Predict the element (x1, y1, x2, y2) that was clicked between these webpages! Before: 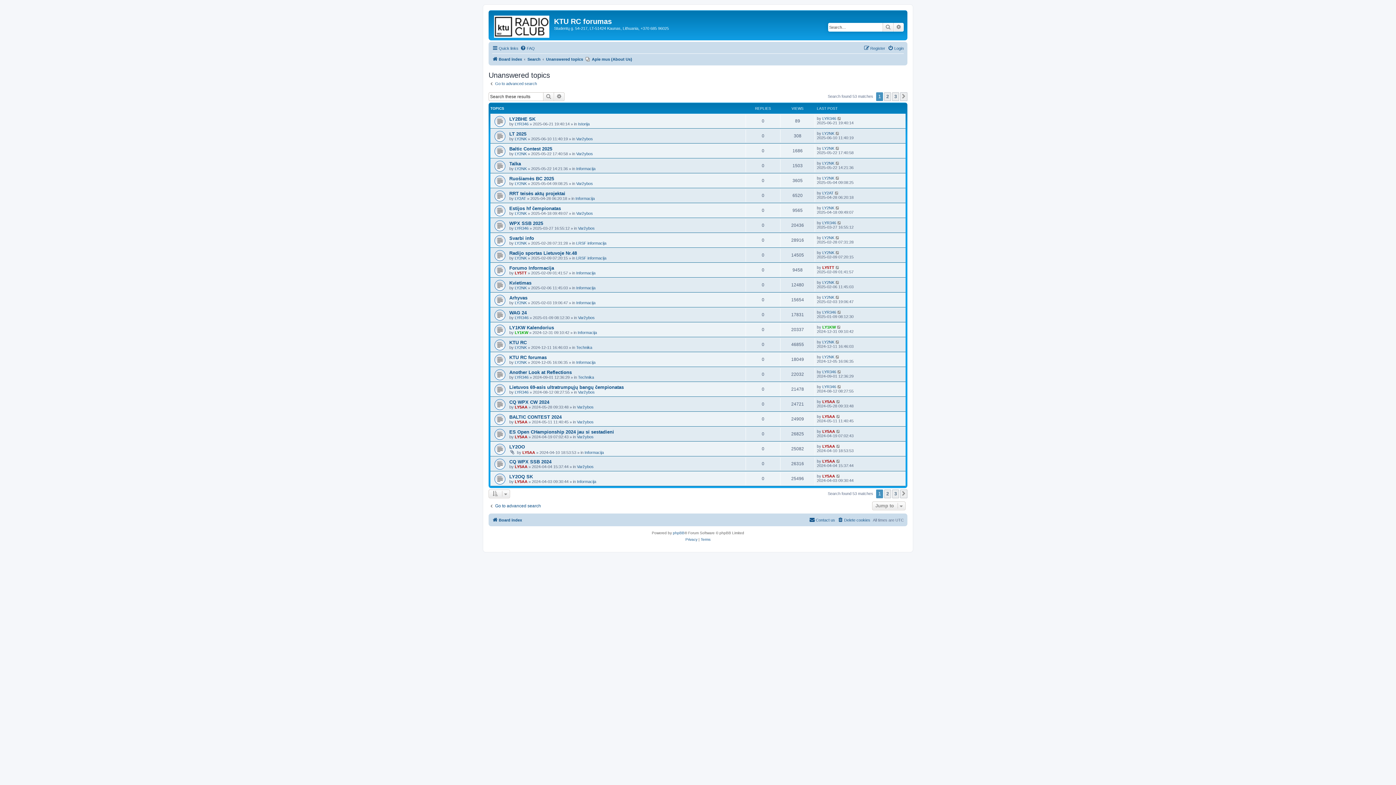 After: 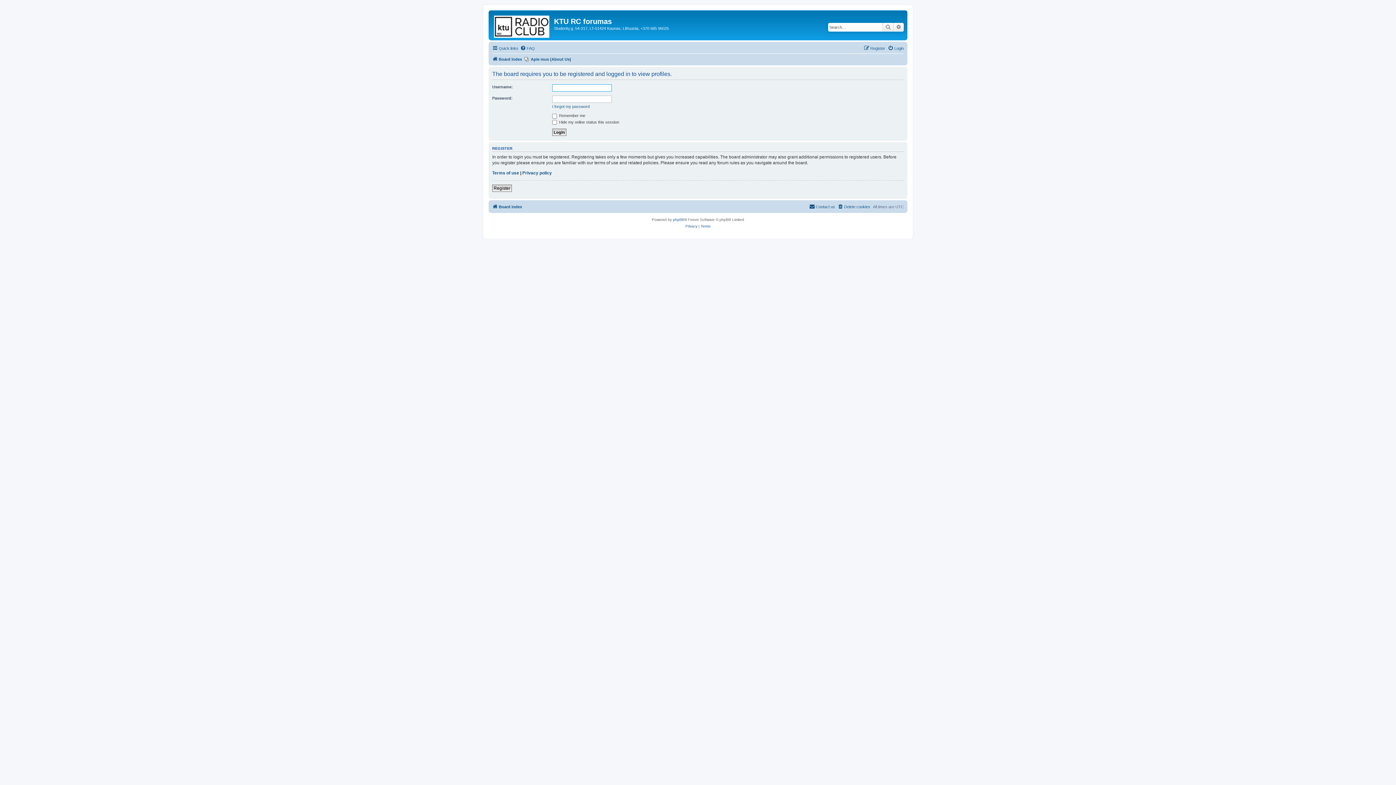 Action: label: LY2NK bbox: (822, 205, 834, 210)